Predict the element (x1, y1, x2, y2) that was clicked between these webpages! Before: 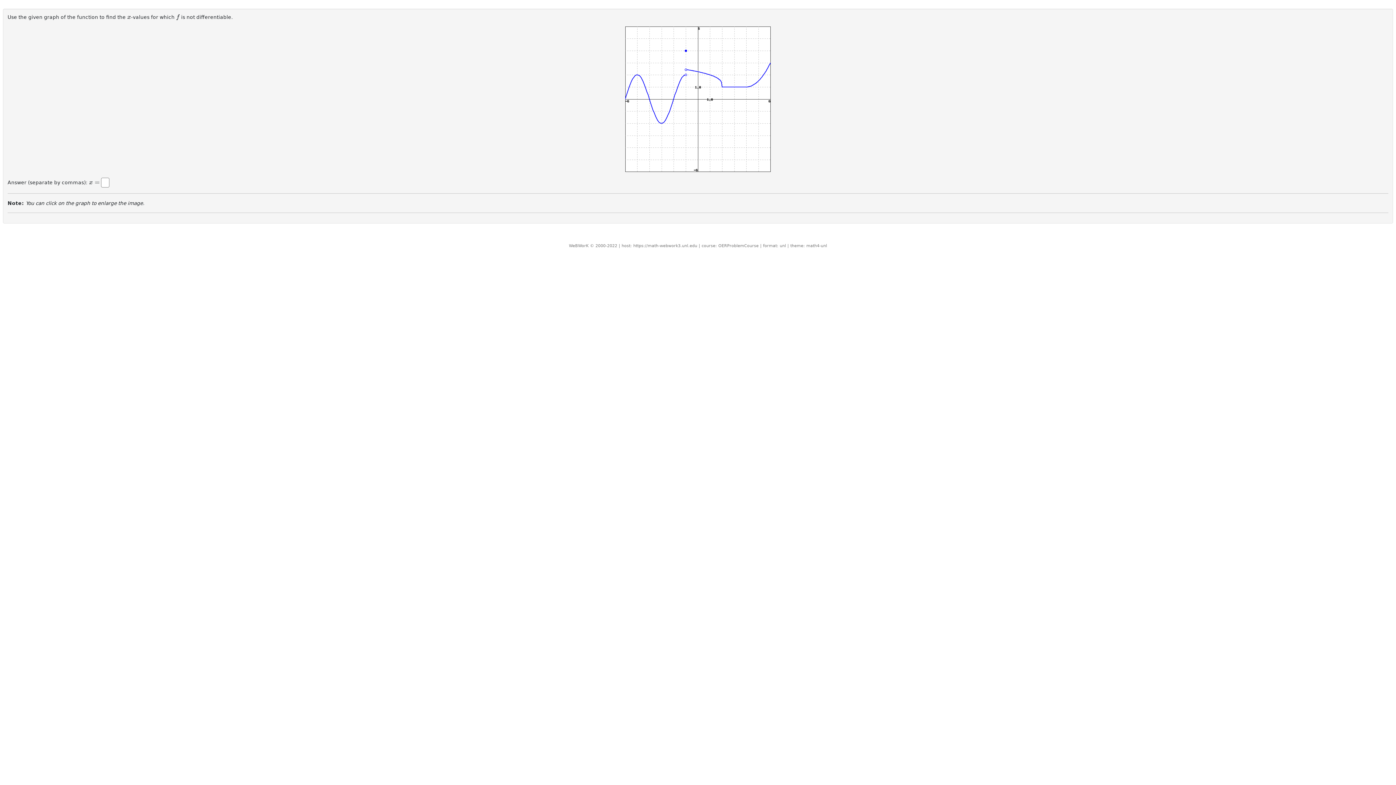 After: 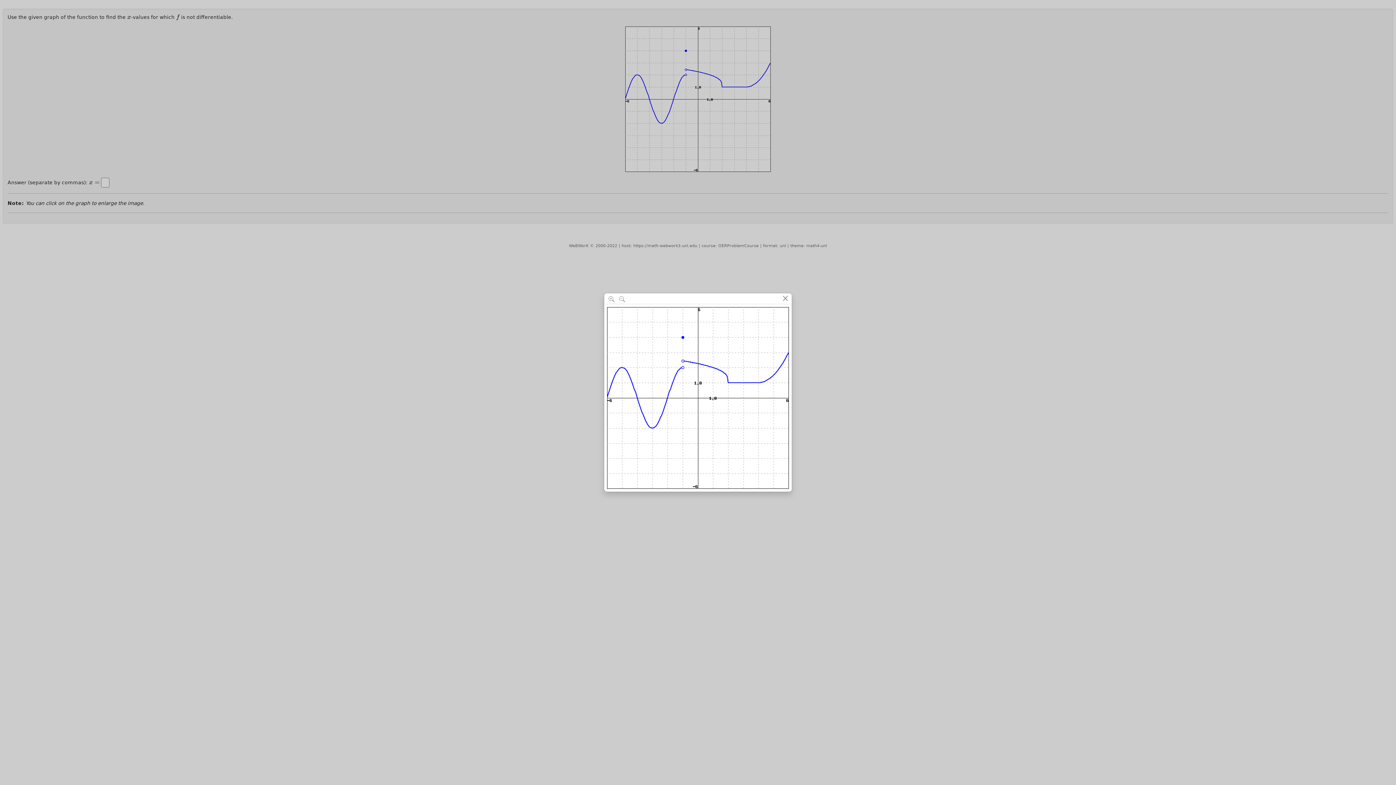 Action: bbox: (625, 26, 770, 172)